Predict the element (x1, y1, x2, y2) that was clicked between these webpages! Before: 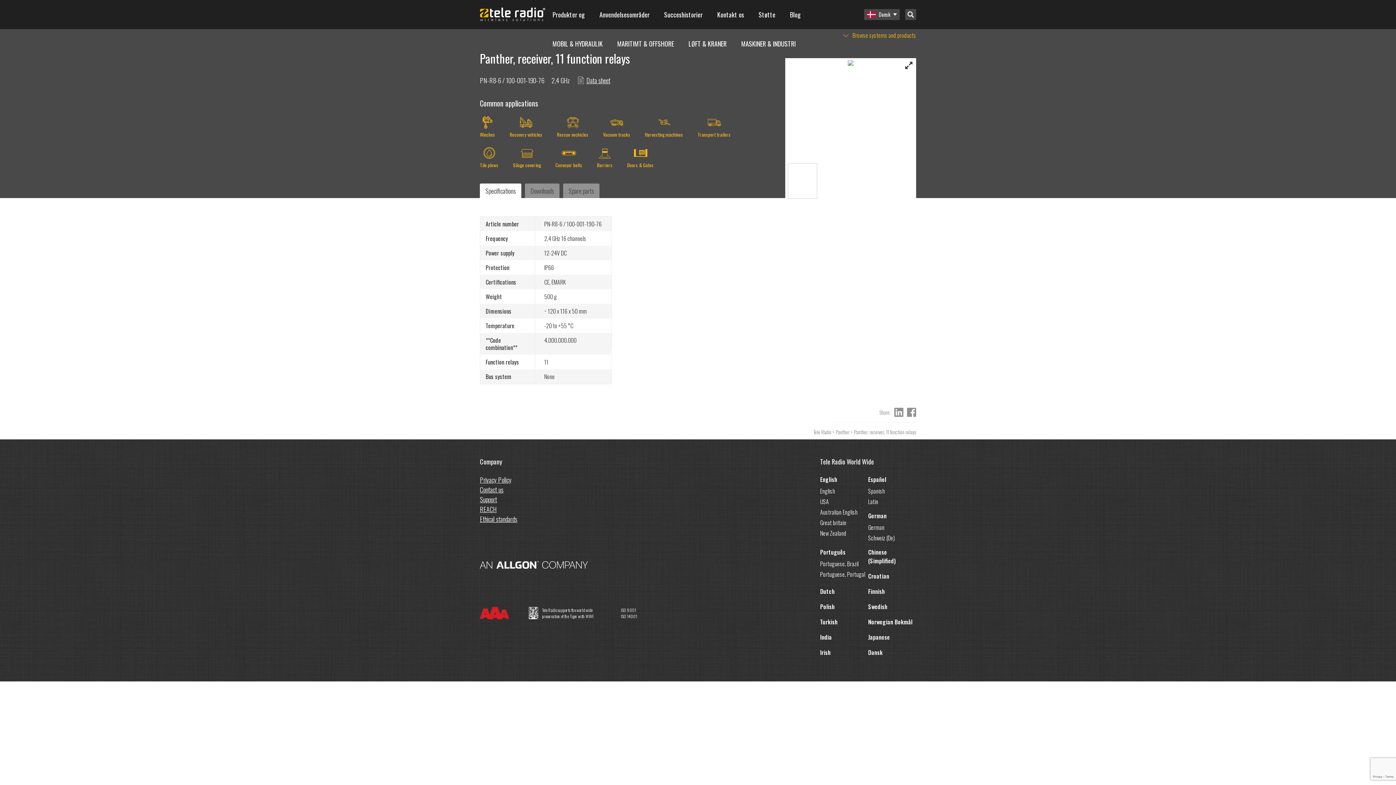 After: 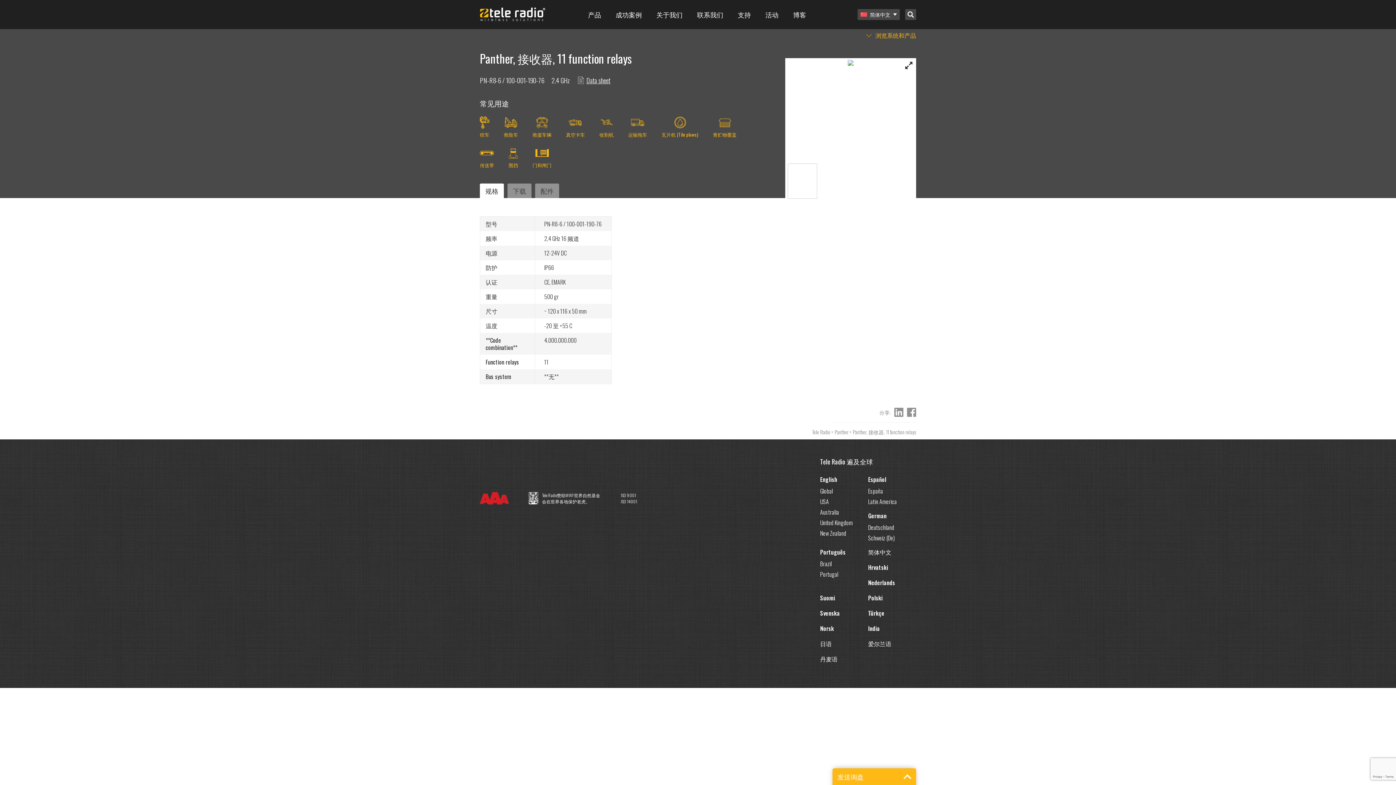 Action: bbox: (868, 548, 895, 565) label: Chinese (Simplified)